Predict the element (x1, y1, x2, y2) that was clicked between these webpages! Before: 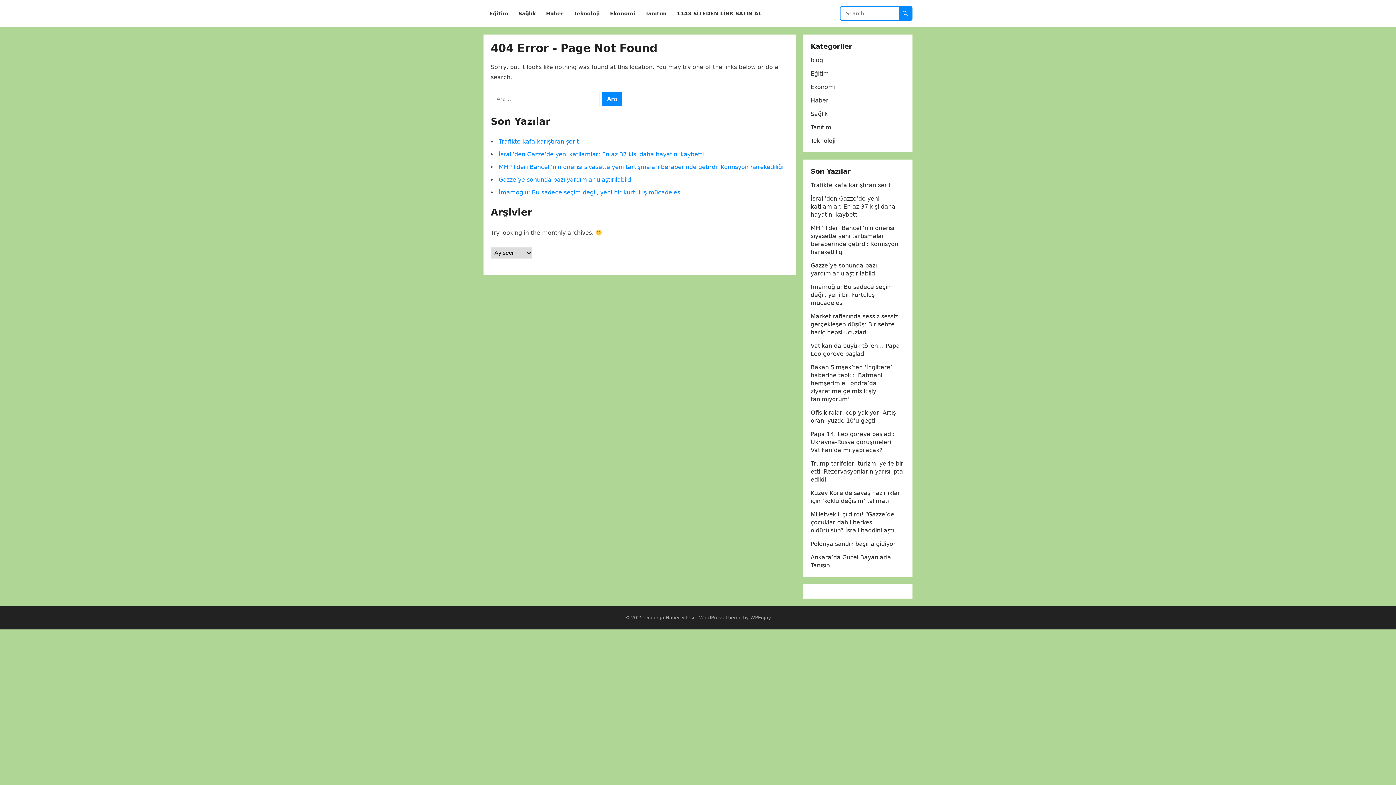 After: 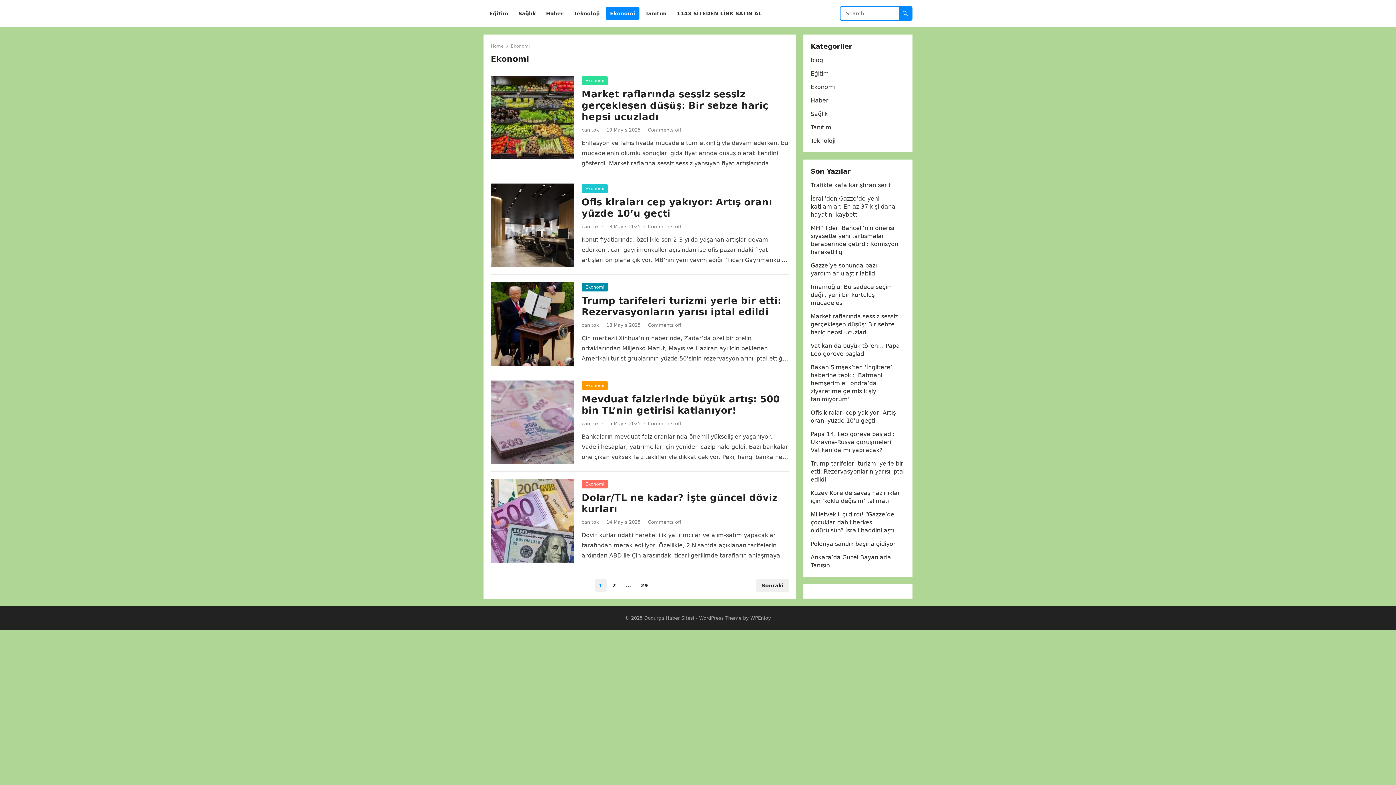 Action: bbox: (810, 83, 835, 90) label: Ekonomi